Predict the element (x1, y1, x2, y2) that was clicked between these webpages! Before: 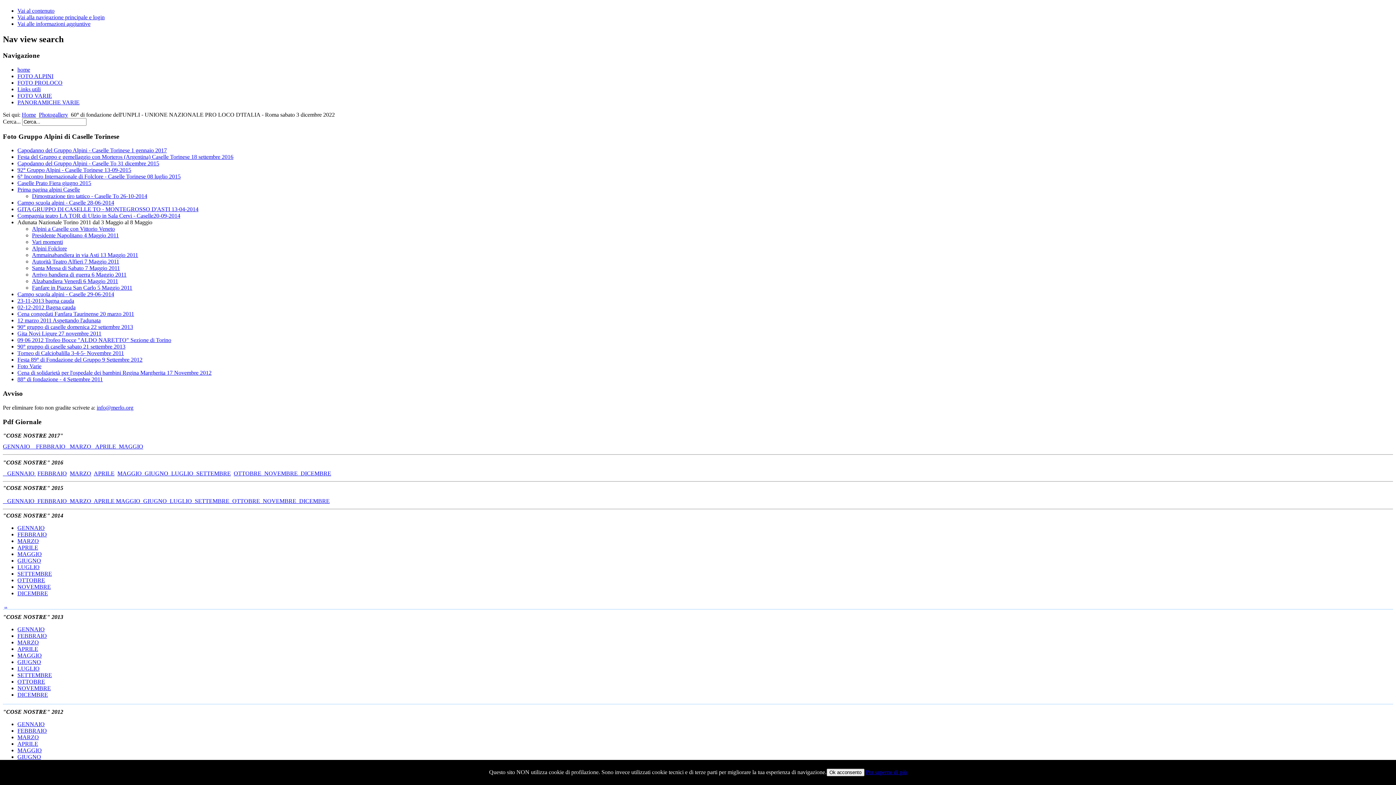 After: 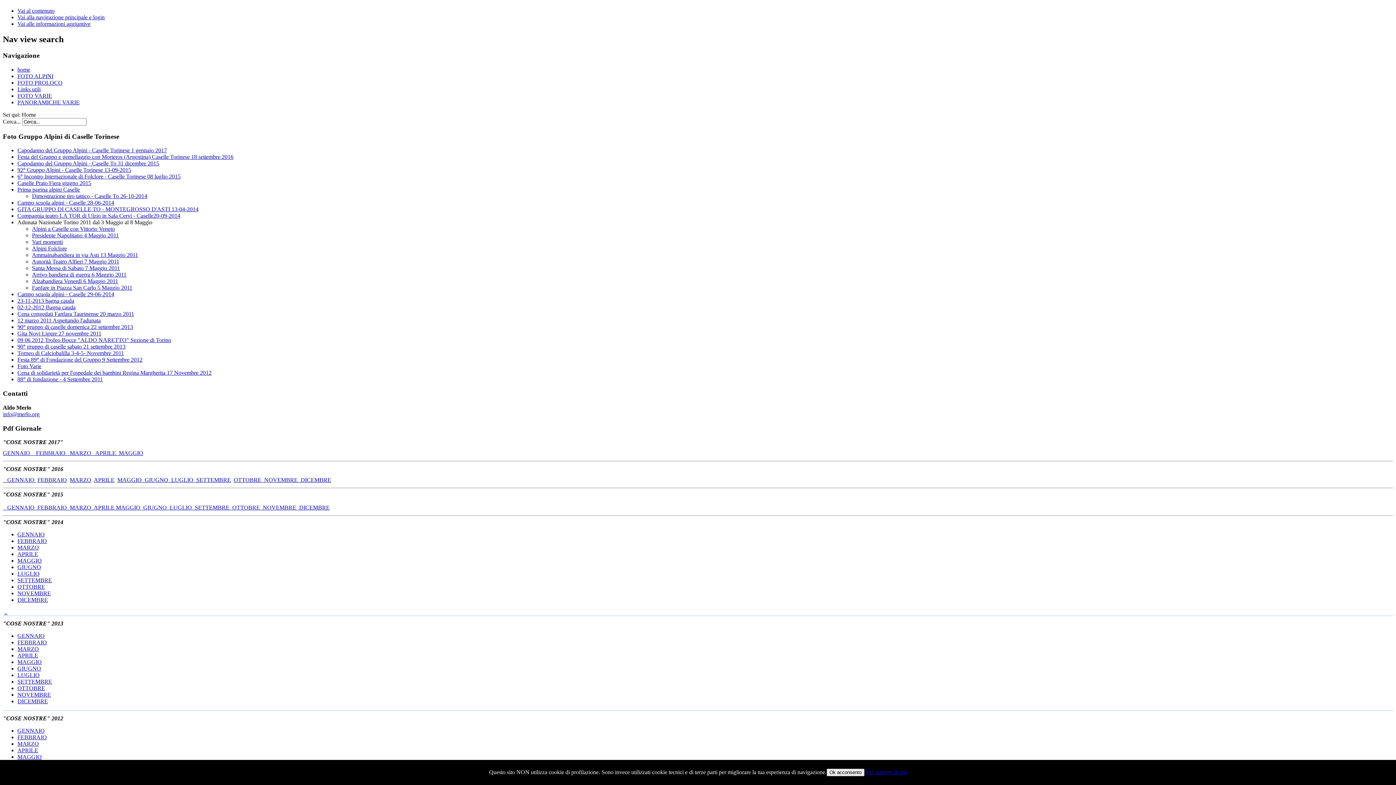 Action: label: home bbox: (17, 66, 30, 72)